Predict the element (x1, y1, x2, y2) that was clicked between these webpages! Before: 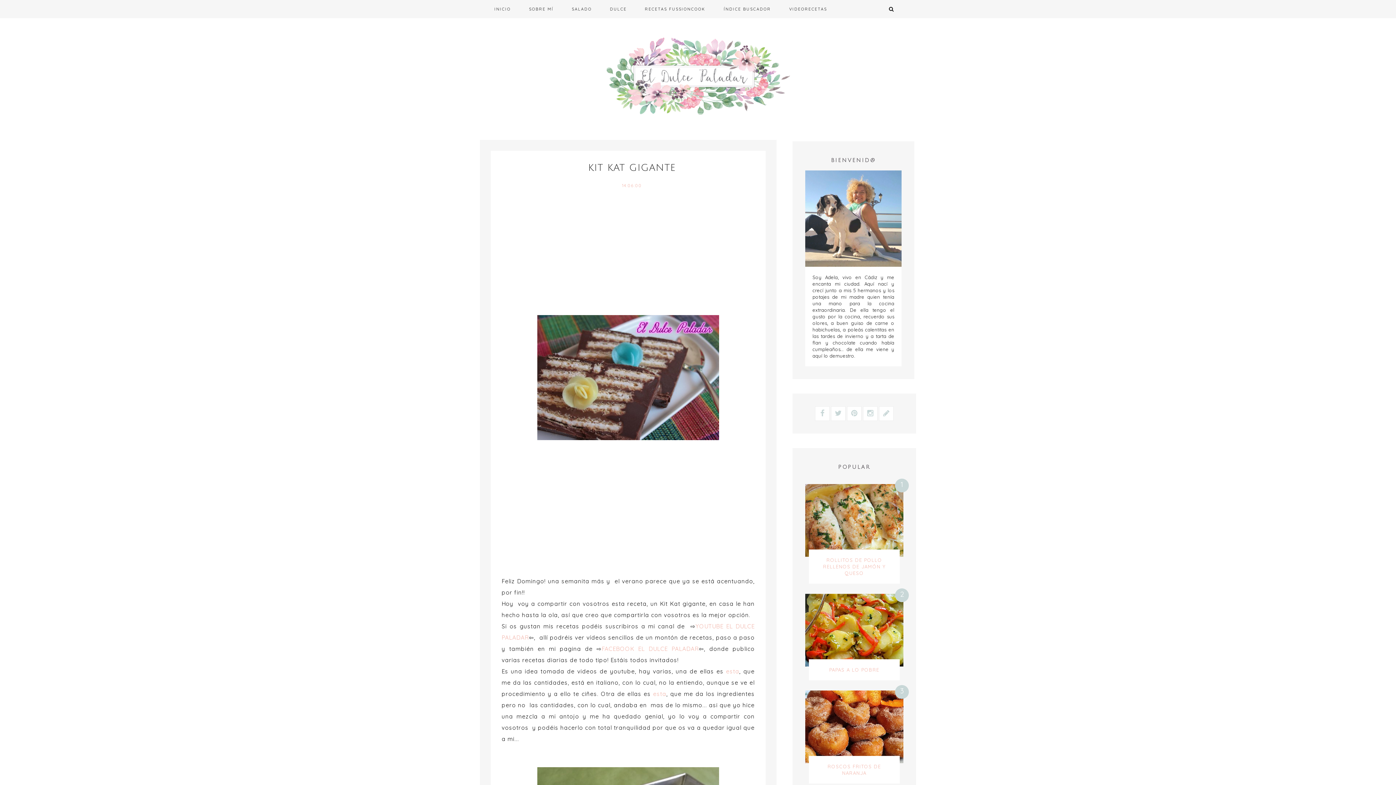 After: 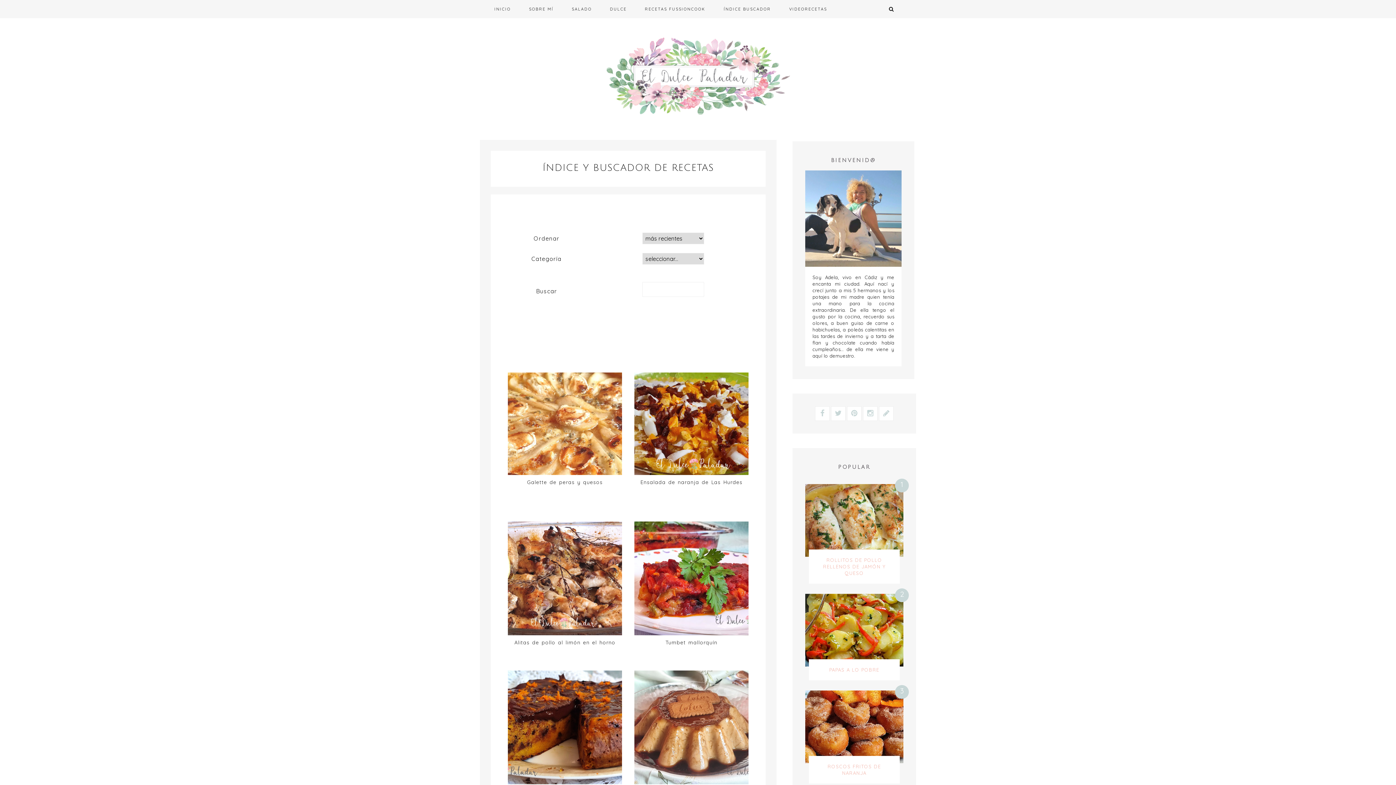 Action: label: ÍNDICE BUSCADOR bbox: (716, 1, 778, 16)